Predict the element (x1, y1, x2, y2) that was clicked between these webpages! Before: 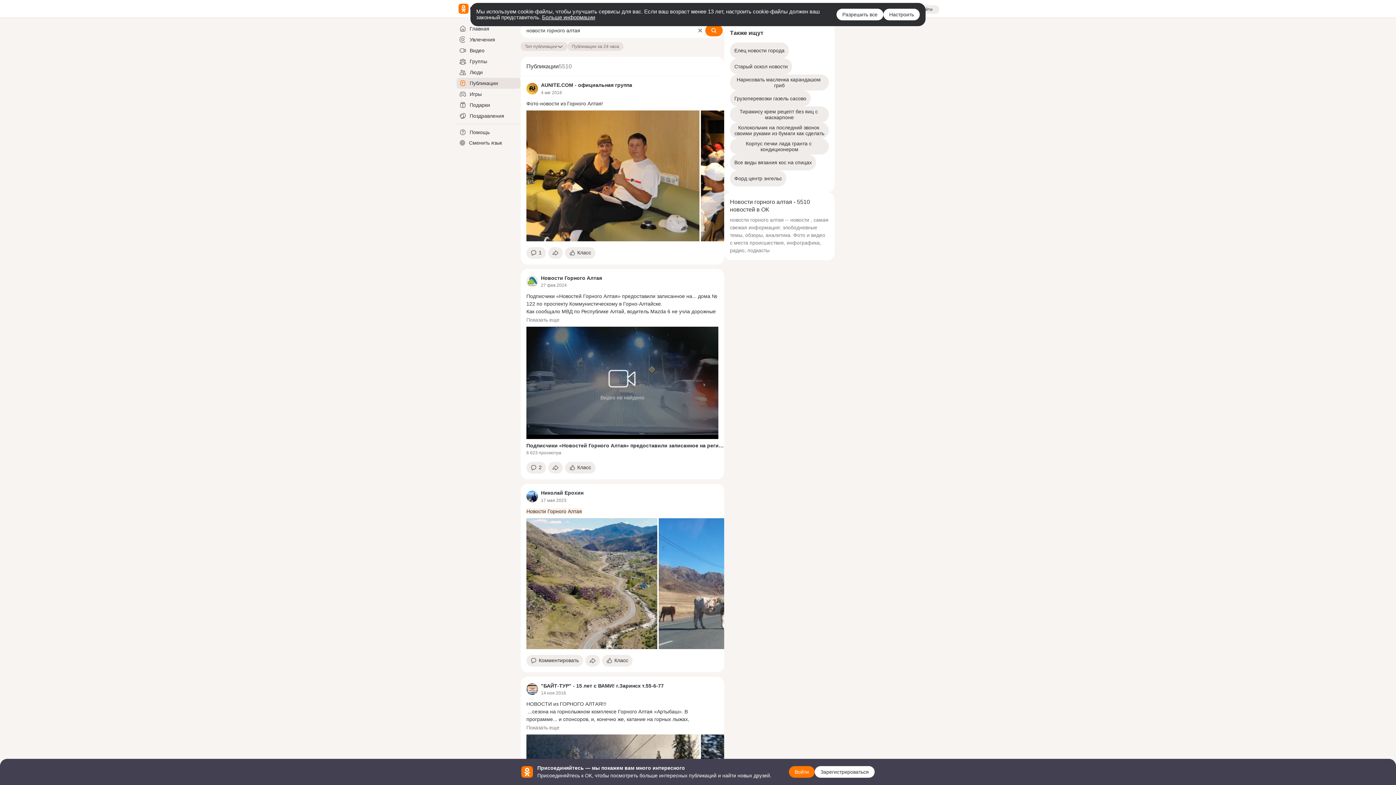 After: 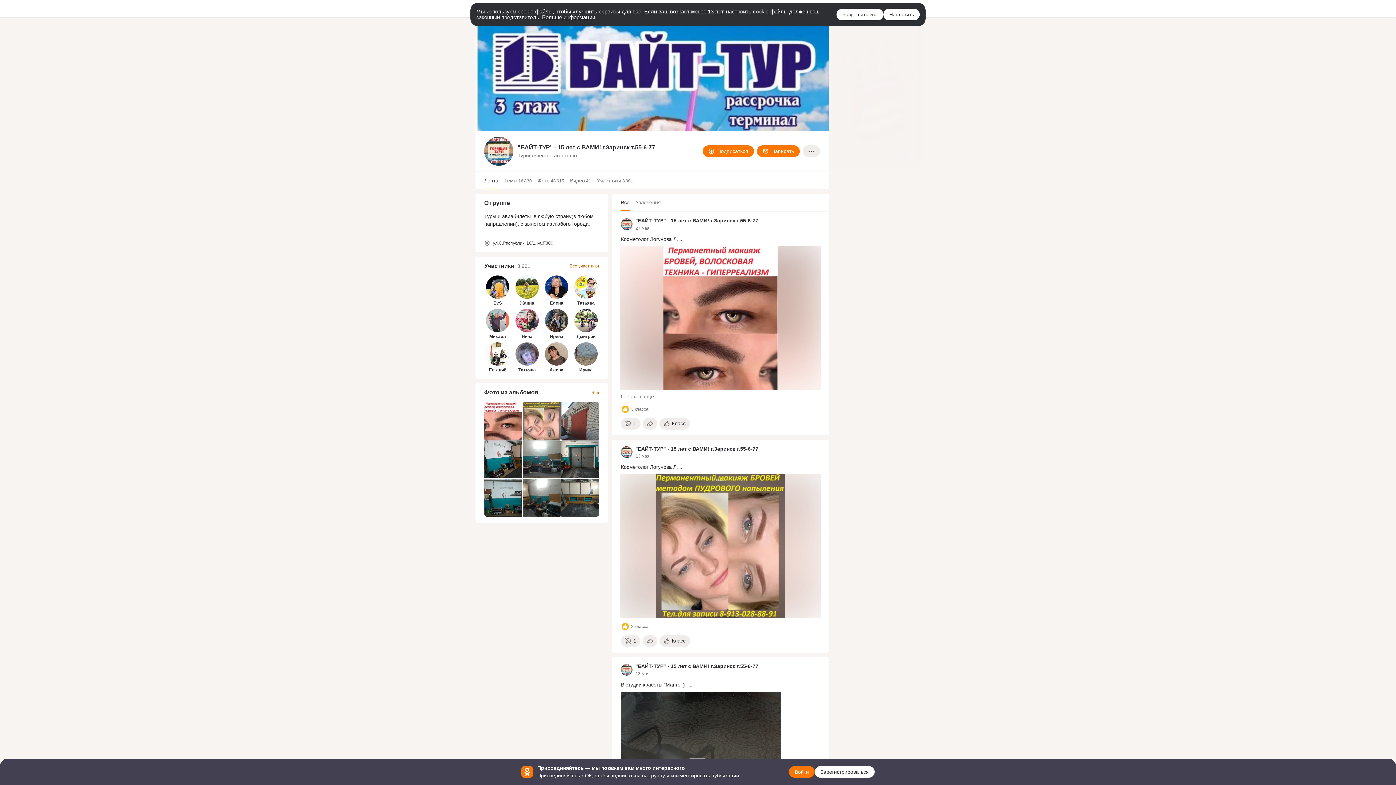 Action: label: "БАЙТ-ТУР" - 15 лет с ВАМИ! г.Заринск т.55-6-77 bbox: (541, 682, 664, 689)